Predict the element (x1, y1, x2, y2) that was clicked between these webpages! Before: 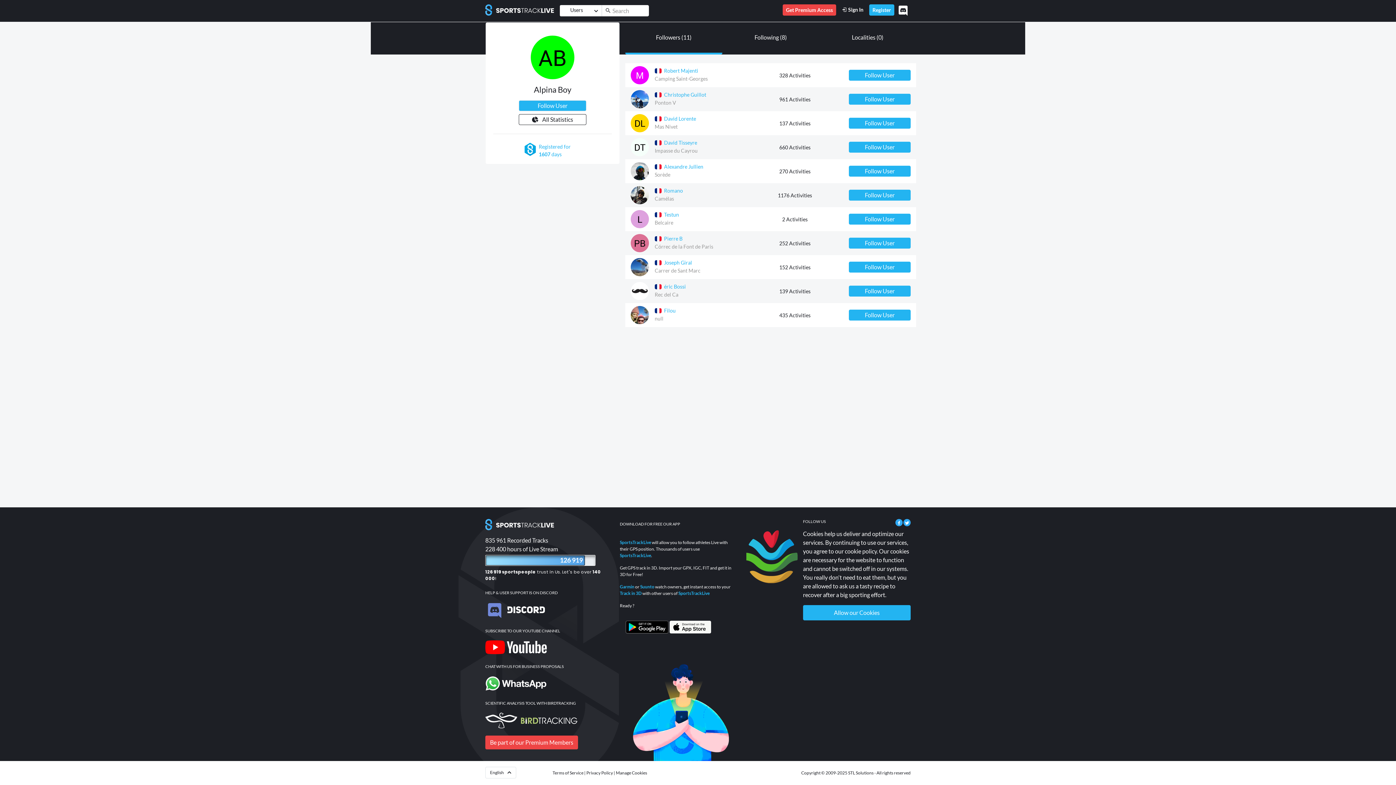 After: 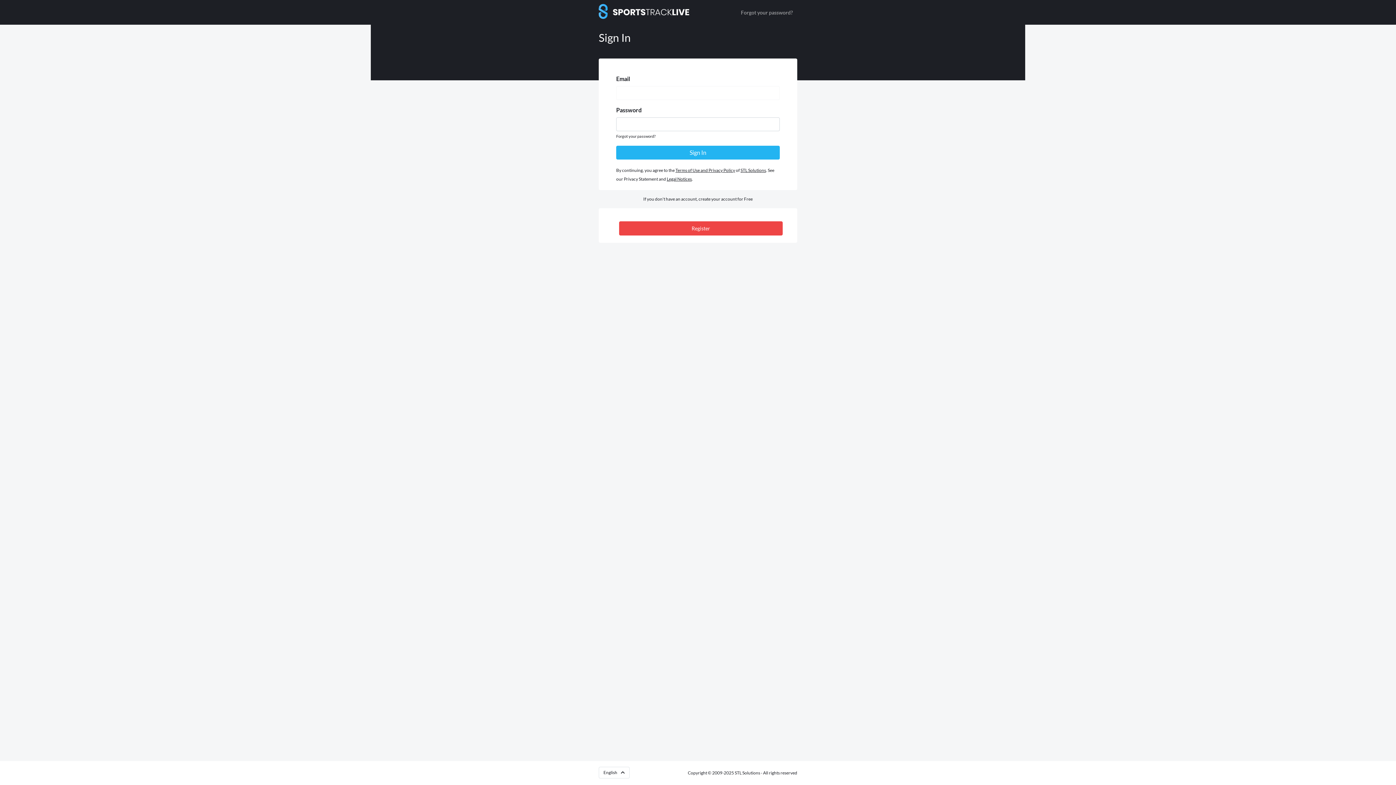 Action: label: Follow User bbox: (849, 69, 910, 80)